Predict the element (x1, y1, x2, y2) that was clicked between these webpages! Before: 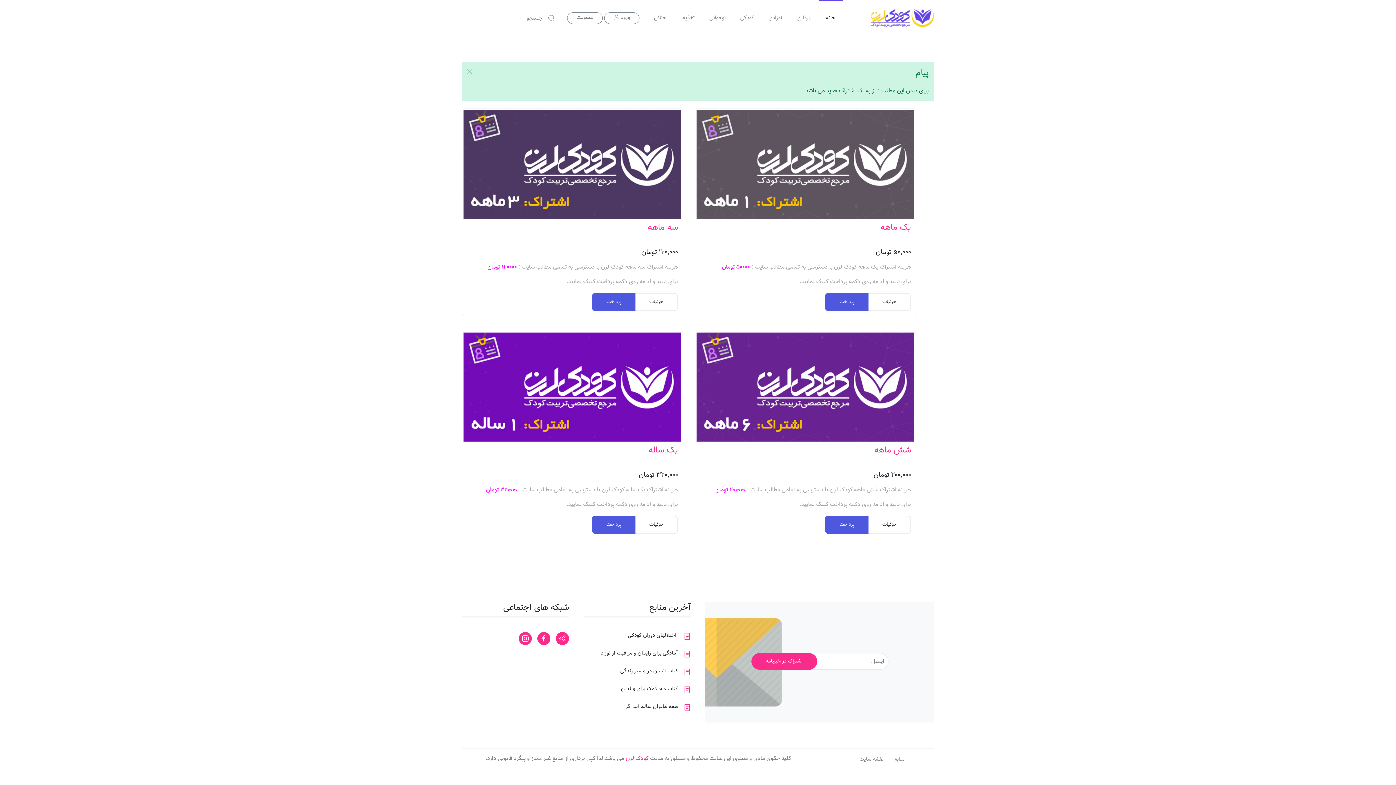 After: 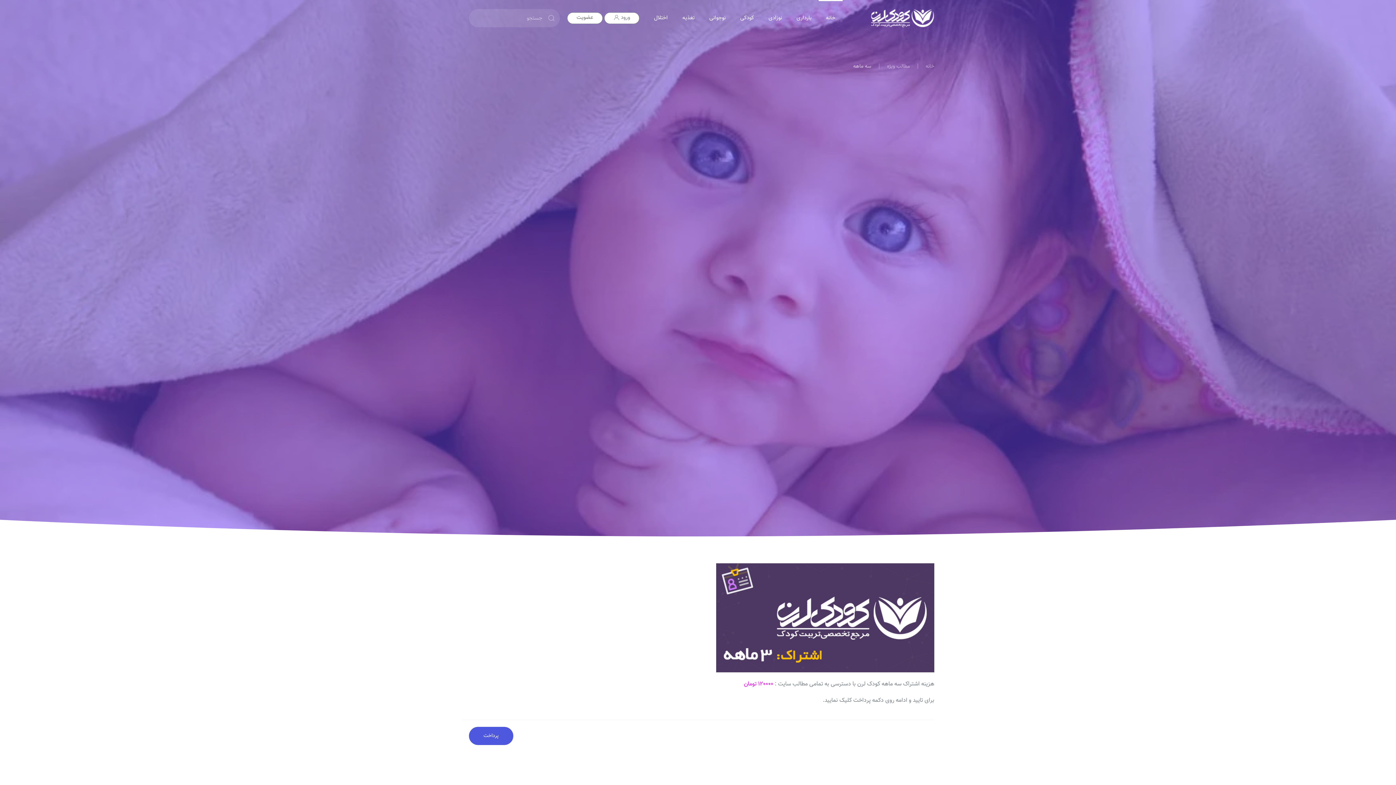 Action: bbox: (647, 220, 678, 234) label: سه ماهه